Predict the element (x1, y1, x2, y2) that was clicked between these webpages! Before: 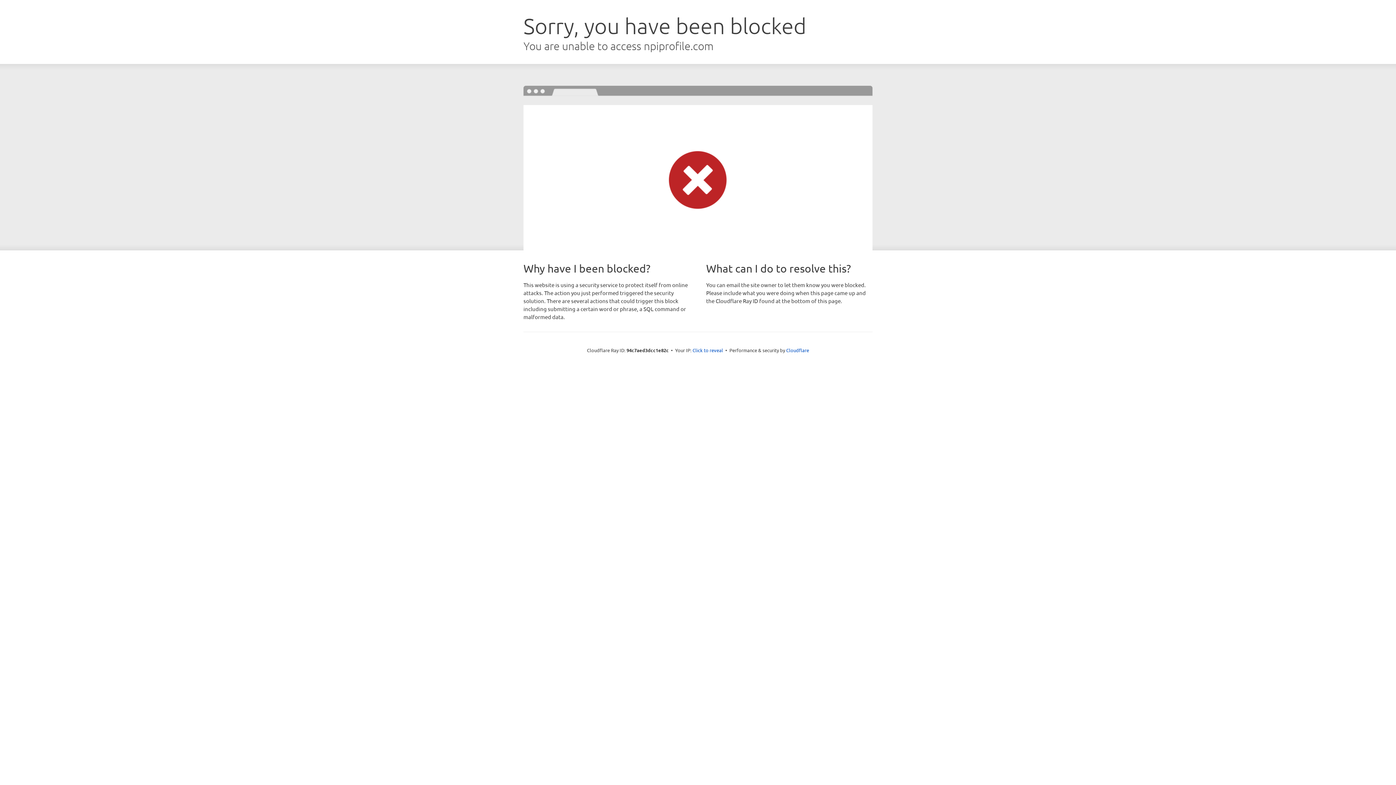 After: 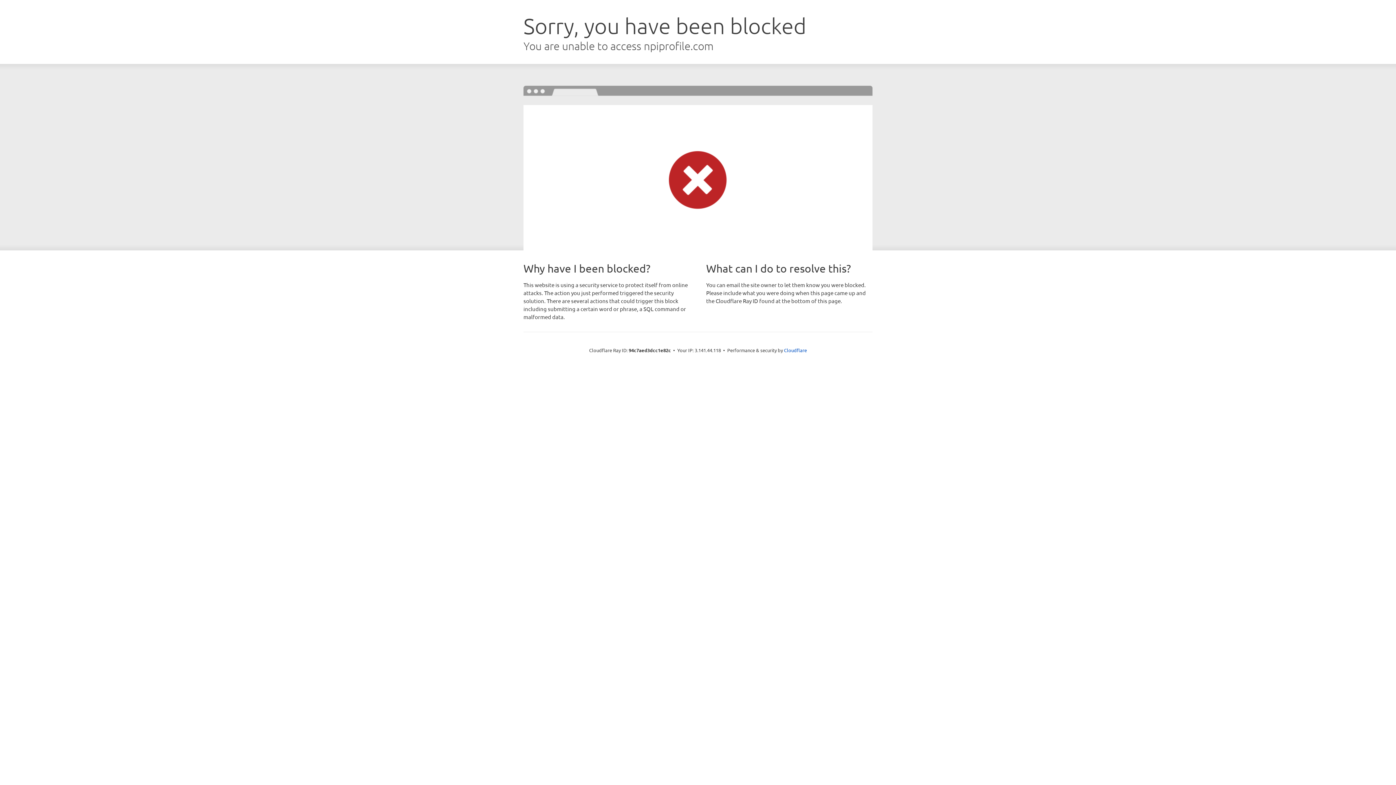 Action: bbox: (692, 346, 723, 353) label: Click to reveal